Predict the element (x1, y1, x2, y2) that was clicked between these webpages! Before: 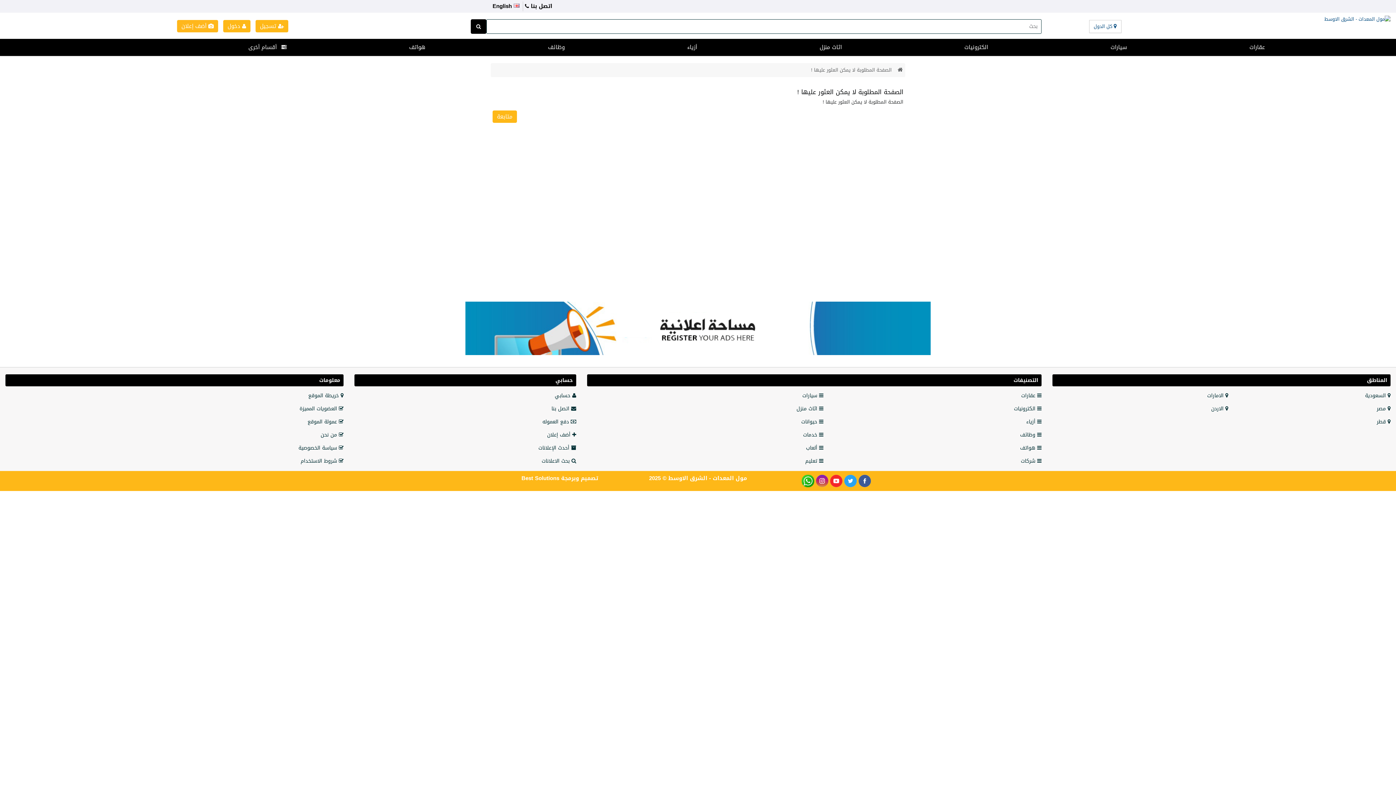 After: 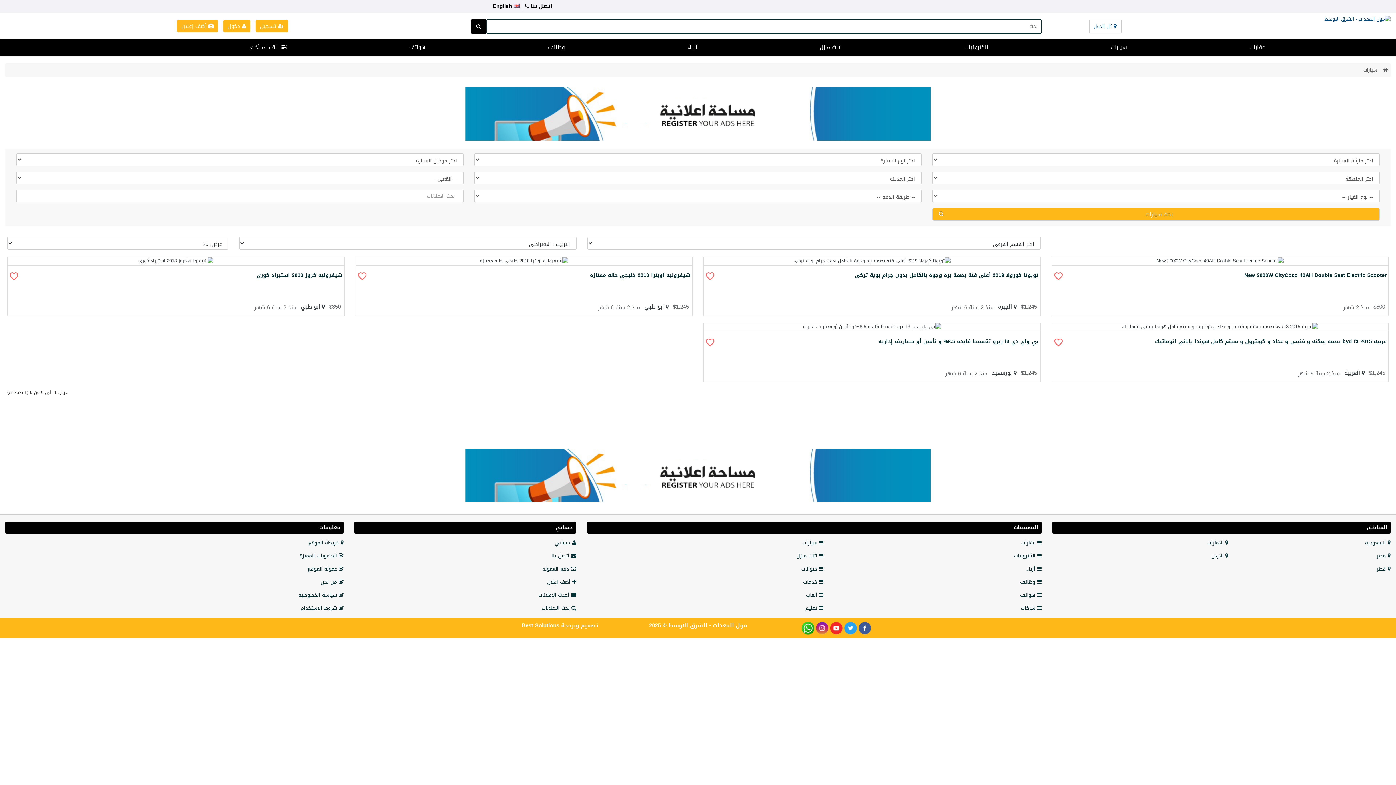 Action: label: سيارات bbox: (1108, 38, 1129, 56)